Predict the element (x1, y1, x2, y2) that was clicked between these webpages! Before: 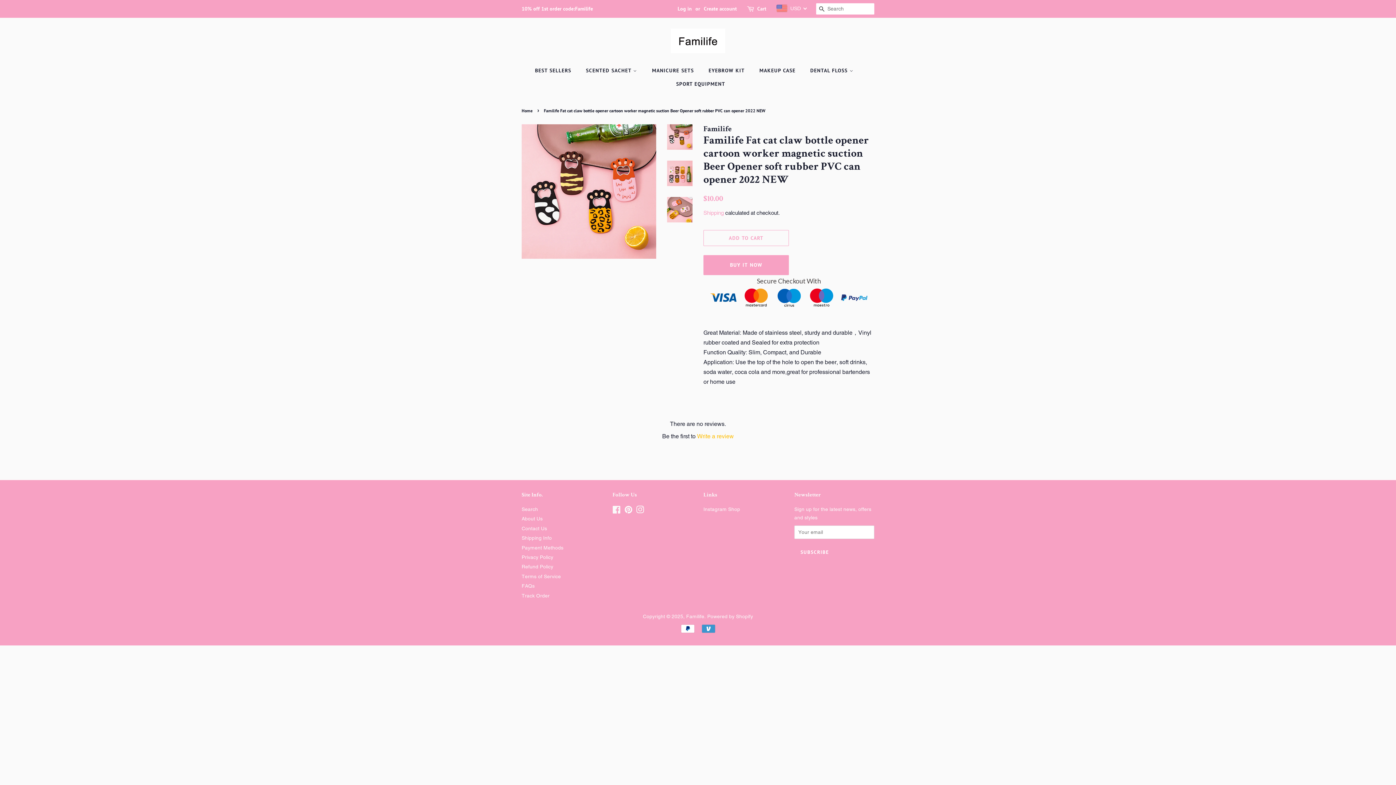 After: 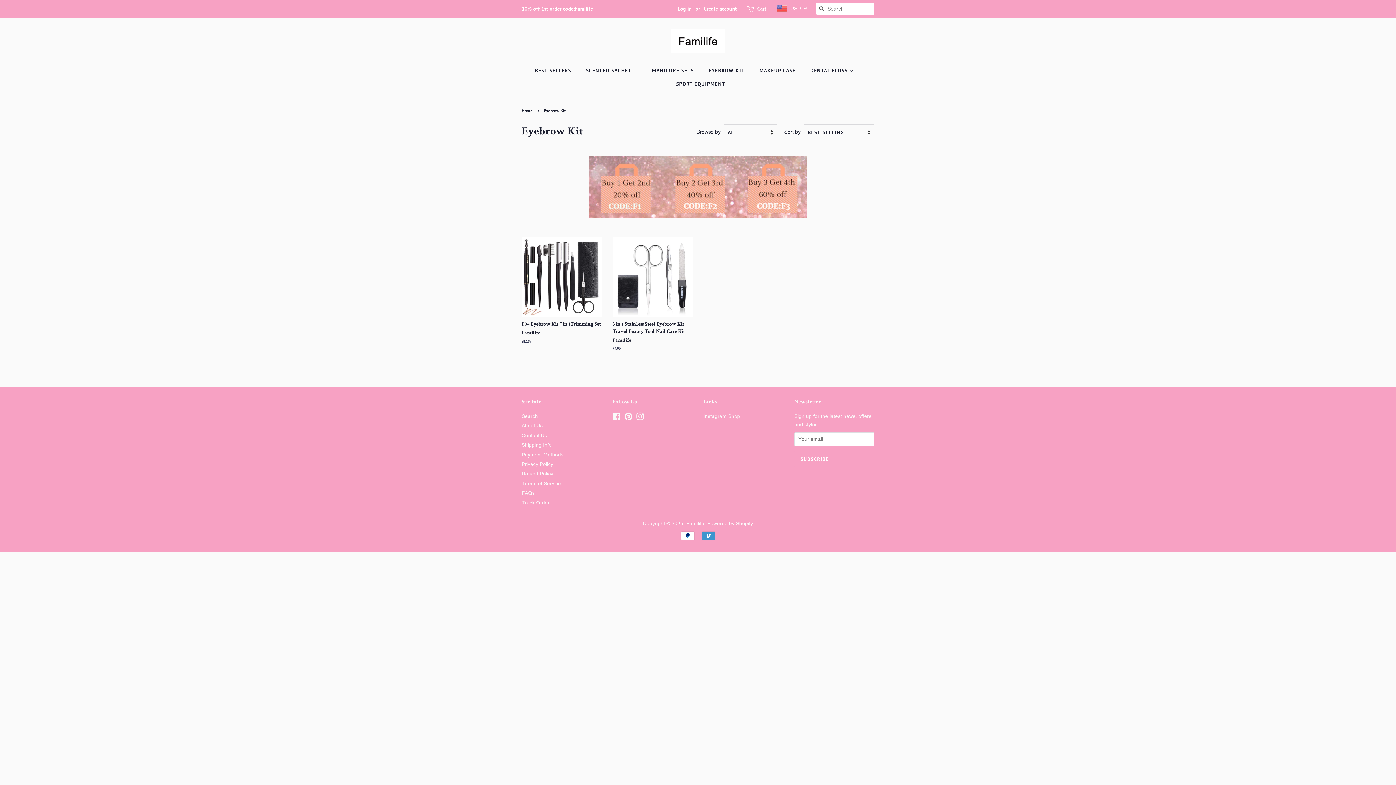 Action: bbox: (703, 64, 752, 77) label: EYEBROW KIT